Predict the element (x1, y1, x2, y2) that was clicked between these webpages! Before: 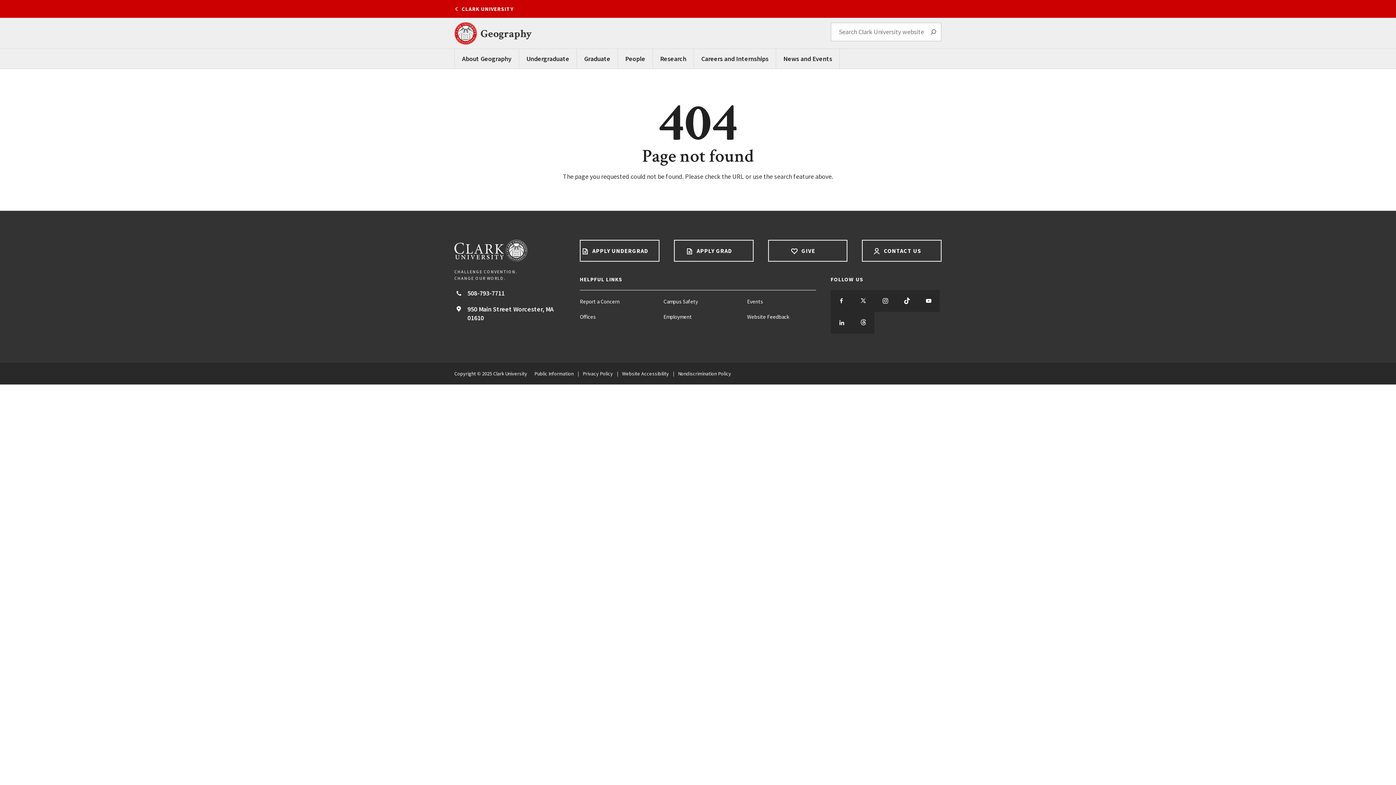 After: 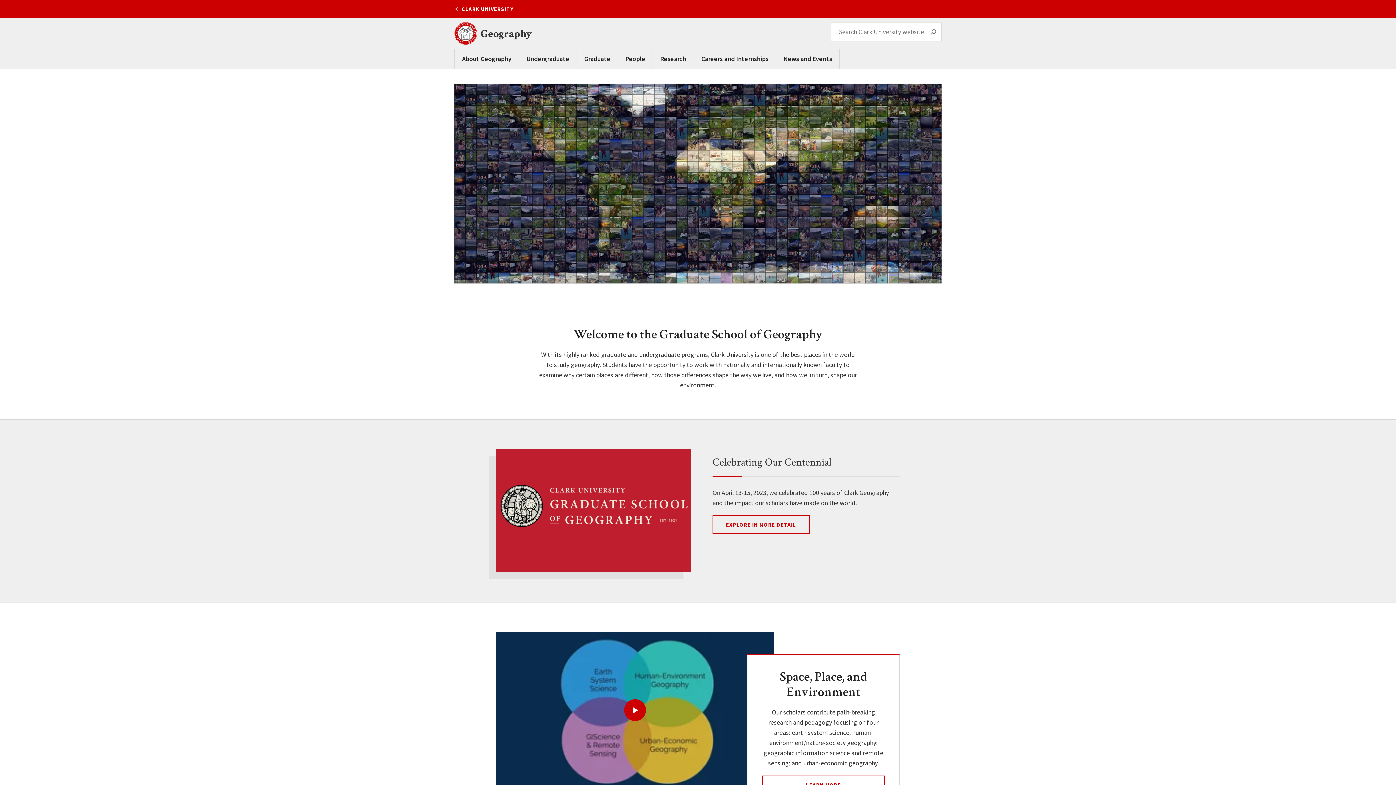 Action: bbox: (454, 22, 477, 44)